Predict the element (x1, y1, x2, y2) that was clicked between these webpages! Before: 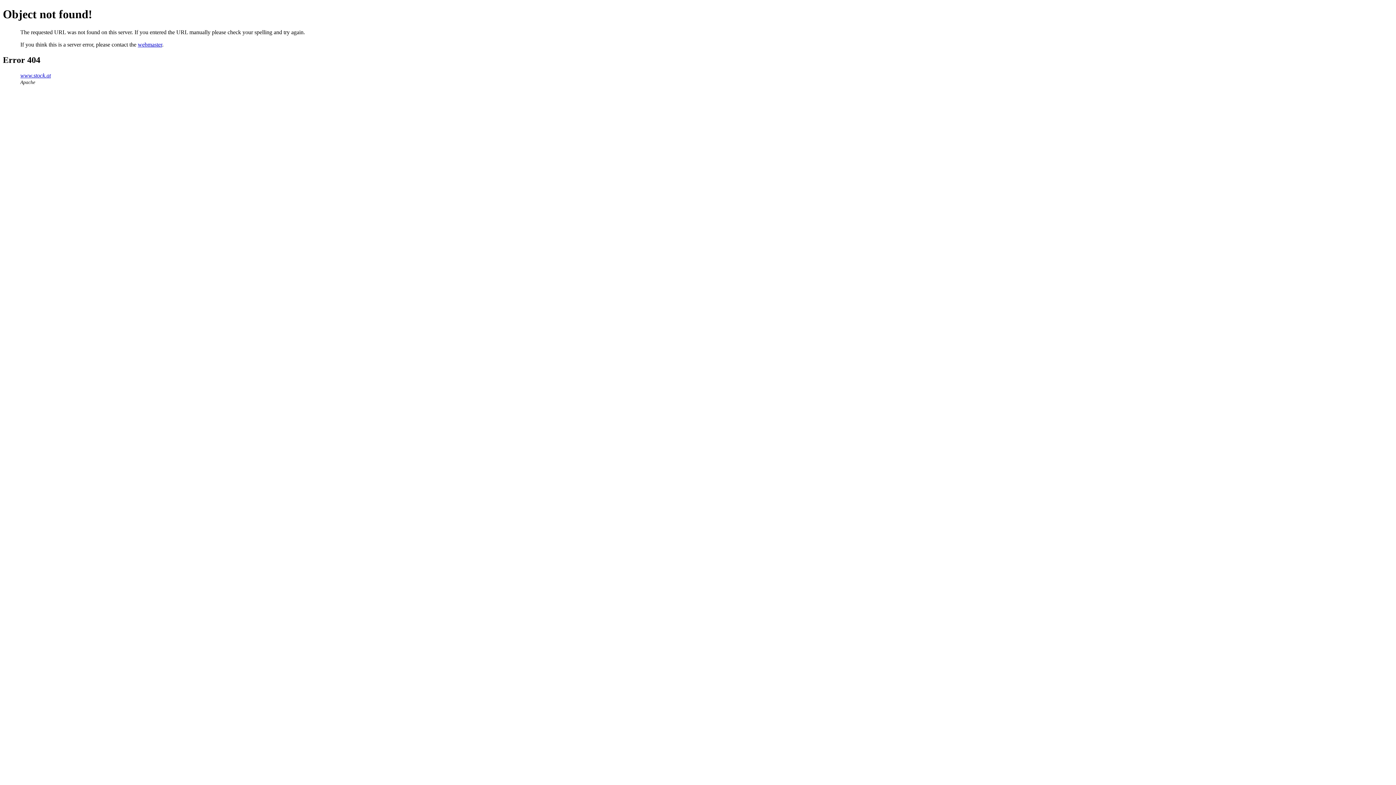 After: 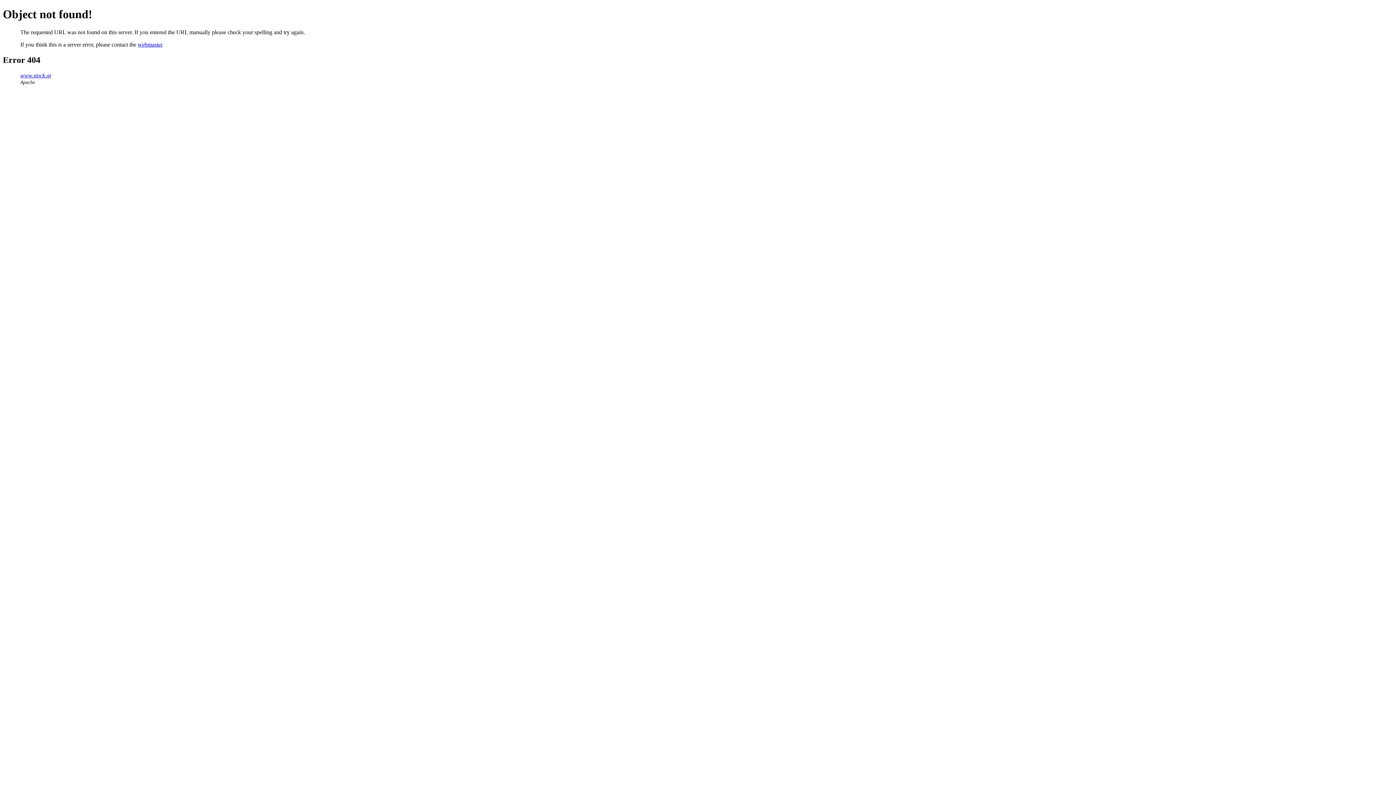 Action: label: webmaster bbox: (137, 41, 162, 47)